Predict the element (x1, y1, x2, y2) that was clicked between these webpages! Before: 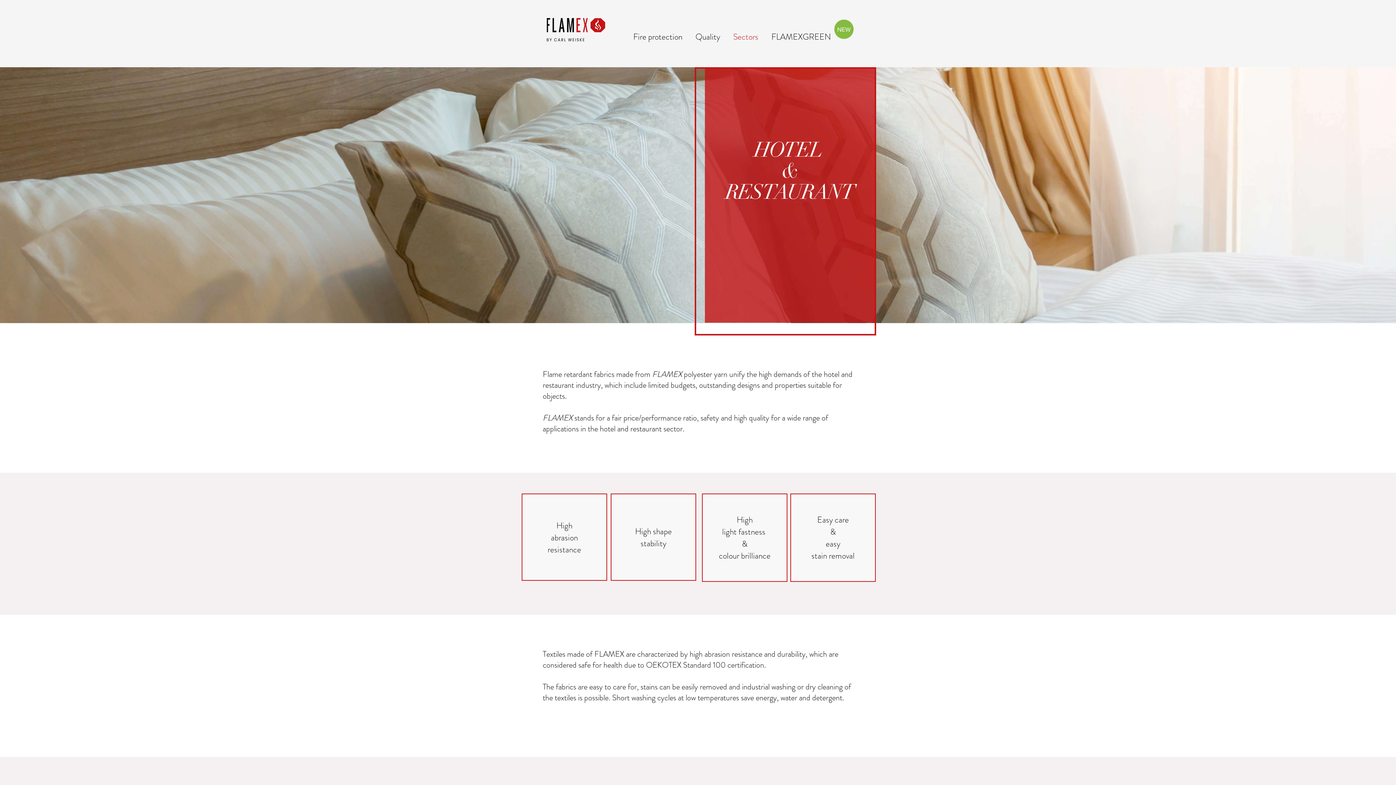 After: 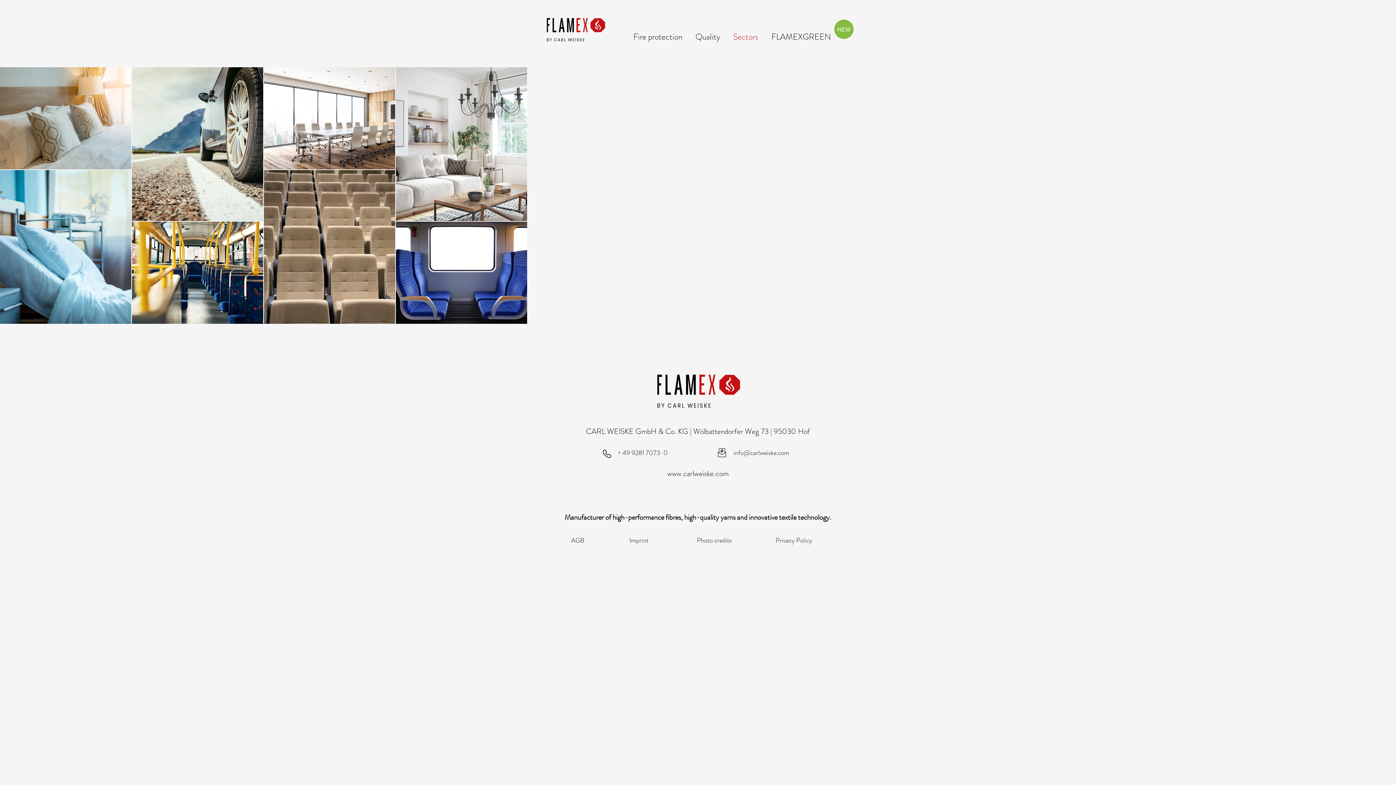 Action: bbox: (726, 28, 765, 46) label: Sectors